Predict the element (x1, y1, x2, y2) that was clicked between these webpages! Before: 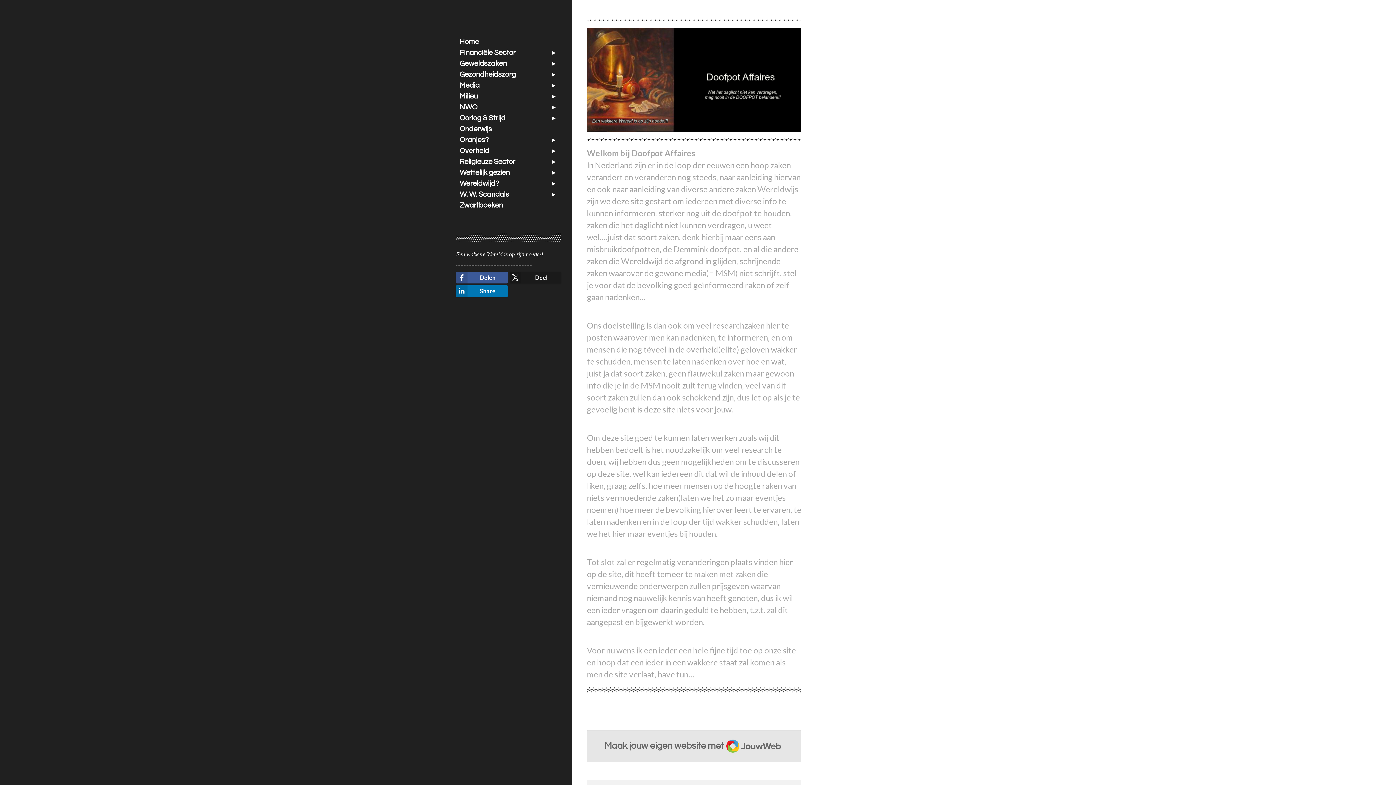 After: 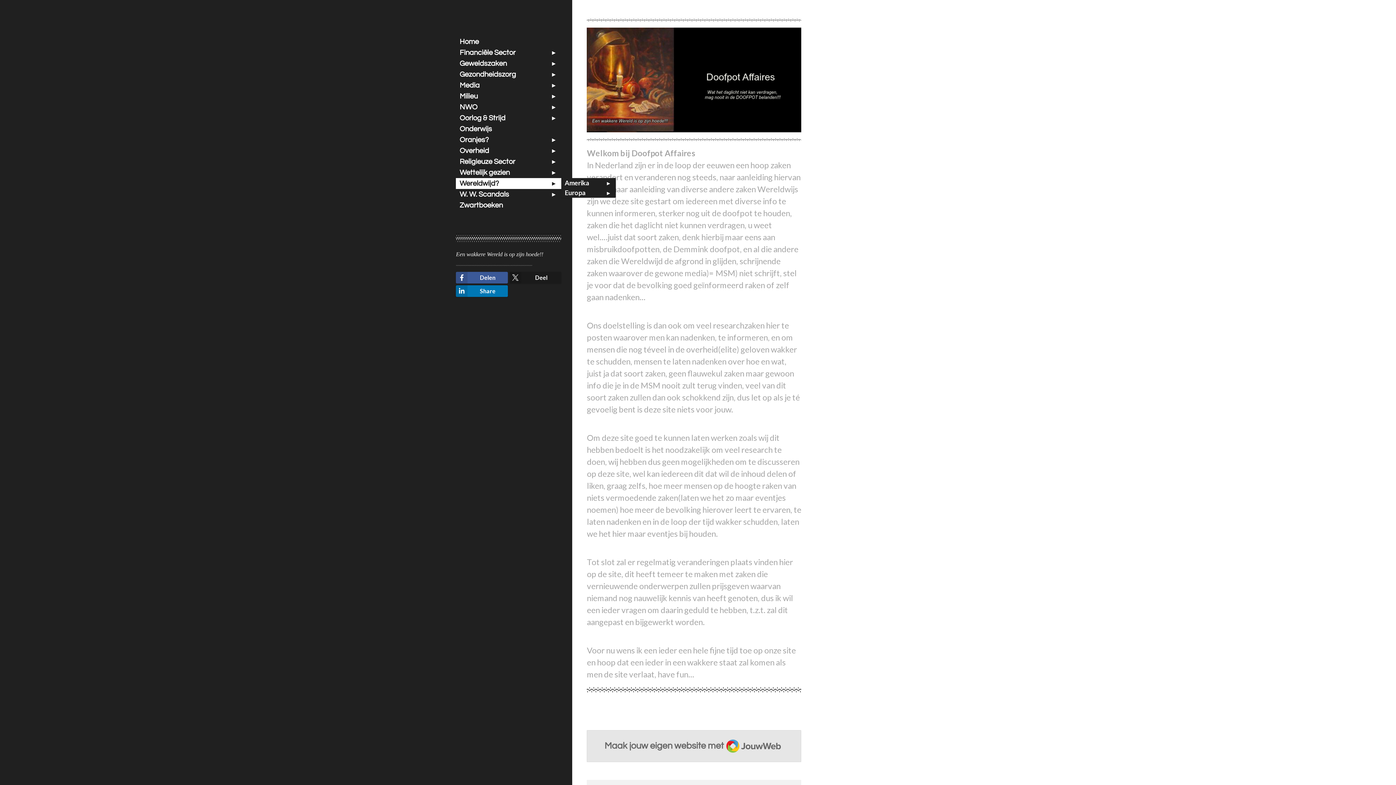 Action: bbox: (456, 178, 561, 189) label: Wereldwijd?